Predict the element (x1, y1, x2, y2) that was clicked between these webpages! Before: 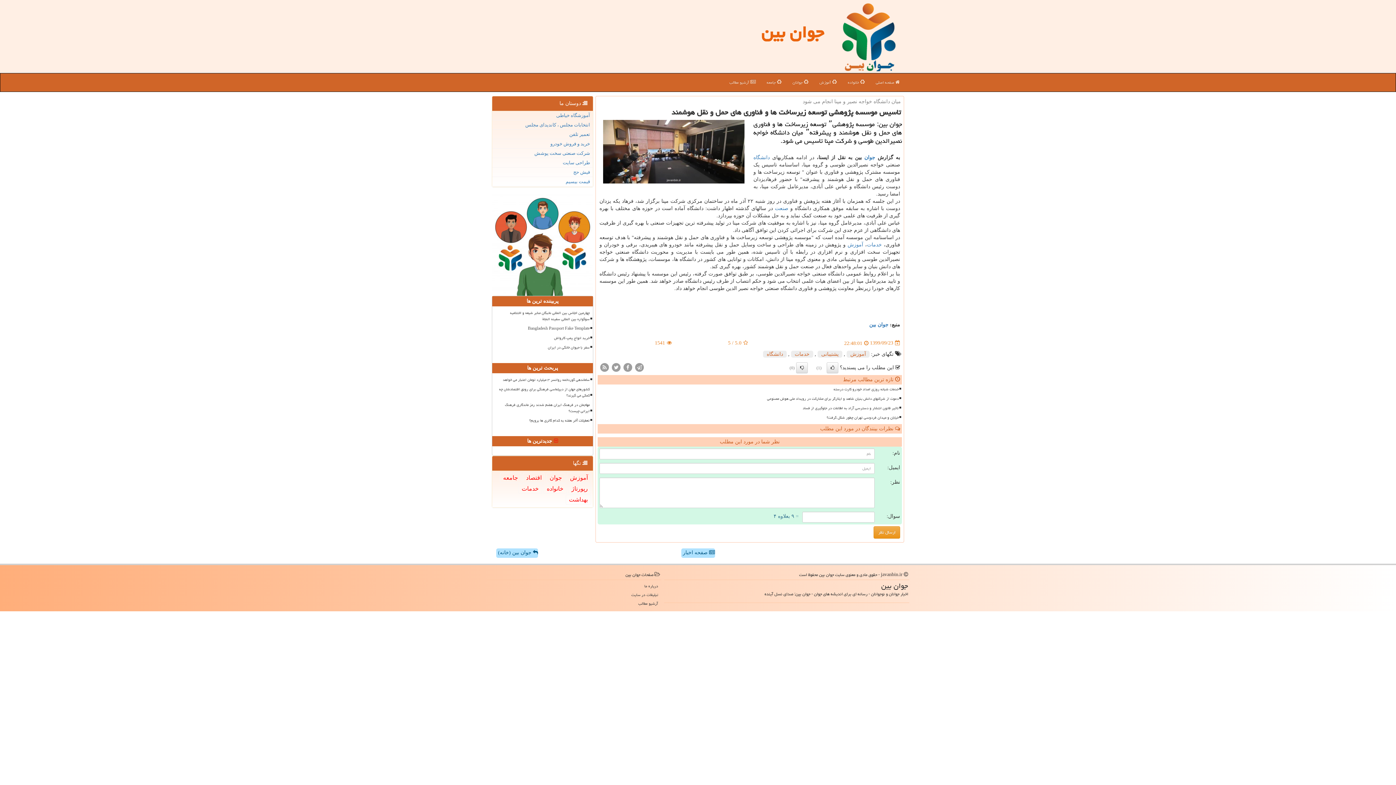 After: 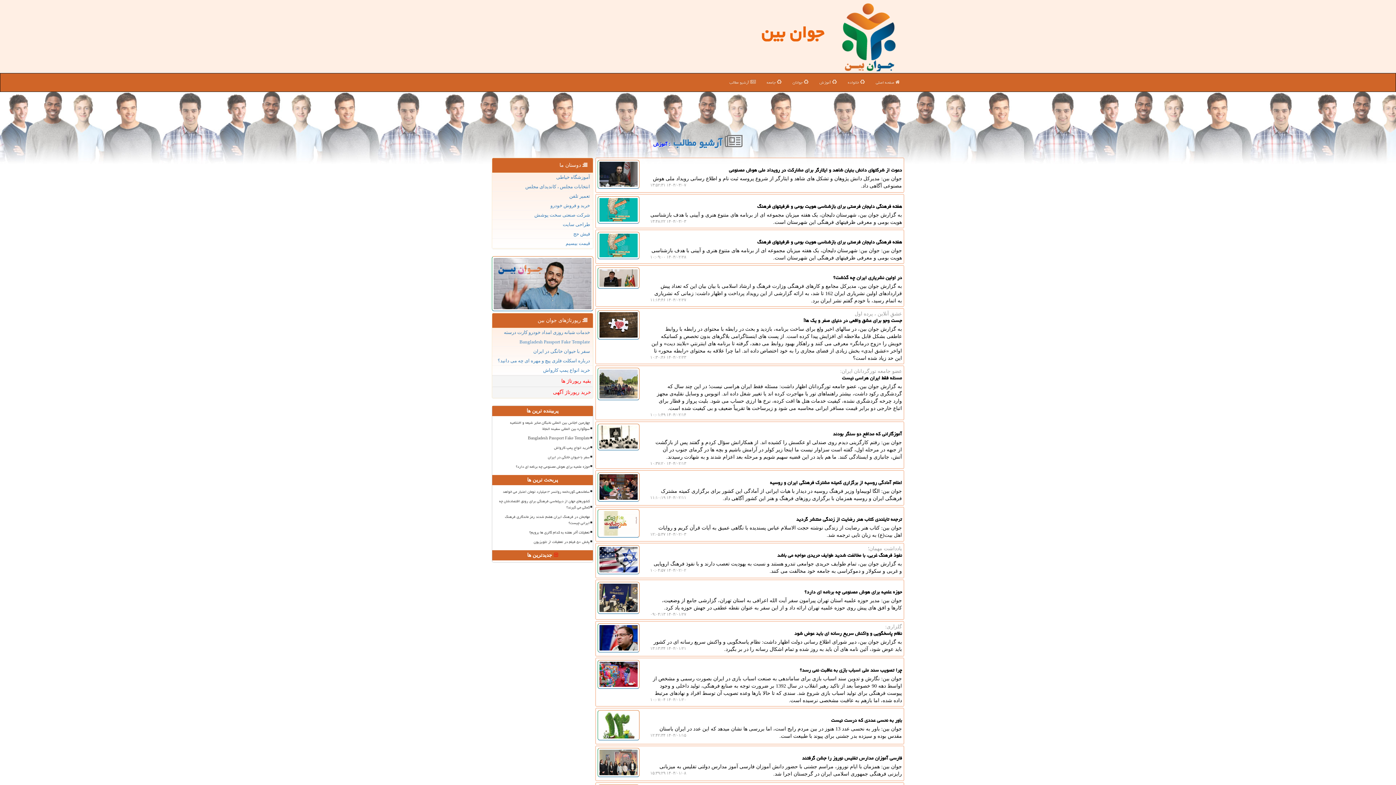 Action: bbox: (814, 73, 842, 91) label:  آموزش